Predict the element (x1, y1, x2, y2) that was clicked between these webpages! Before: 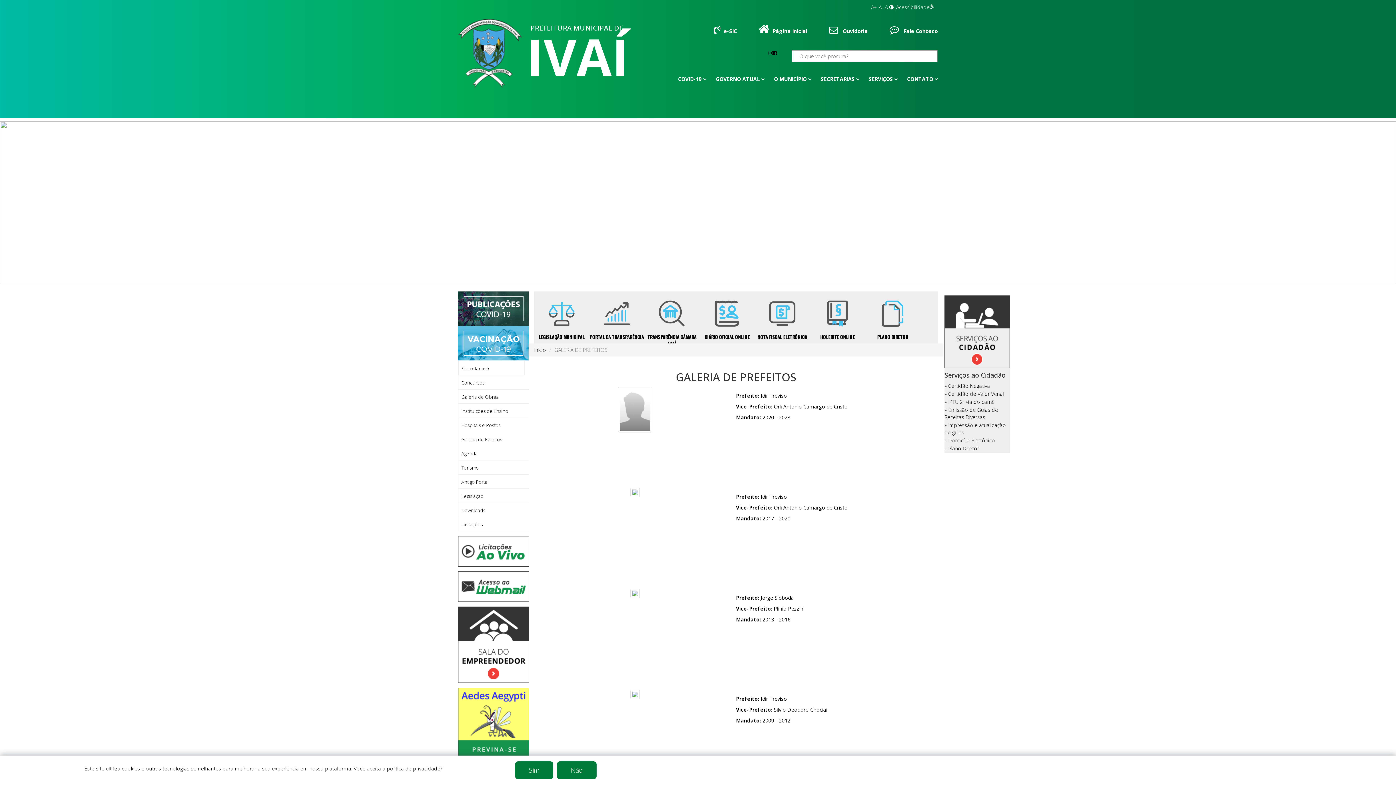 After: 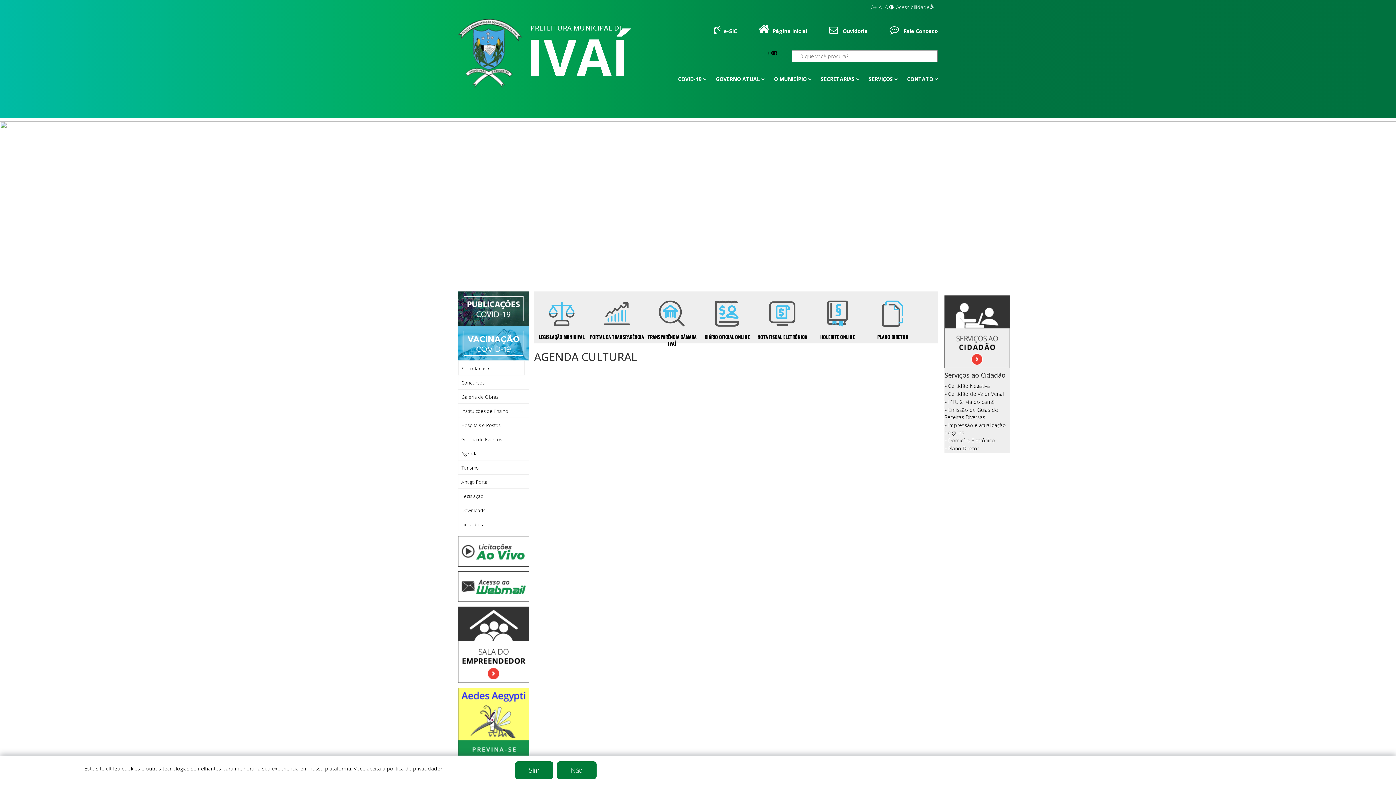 Action: label: Agenda bbox: (461, 450, 477, 457)